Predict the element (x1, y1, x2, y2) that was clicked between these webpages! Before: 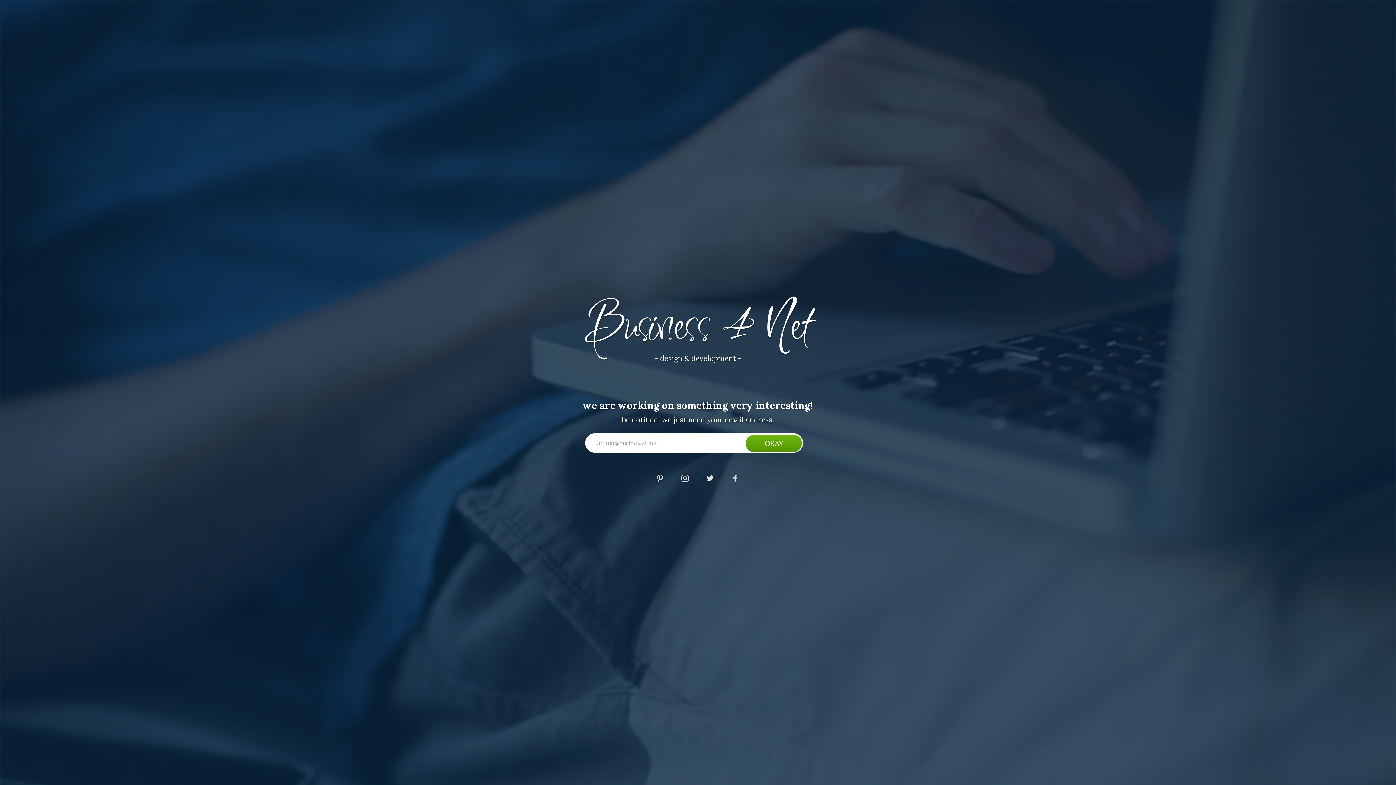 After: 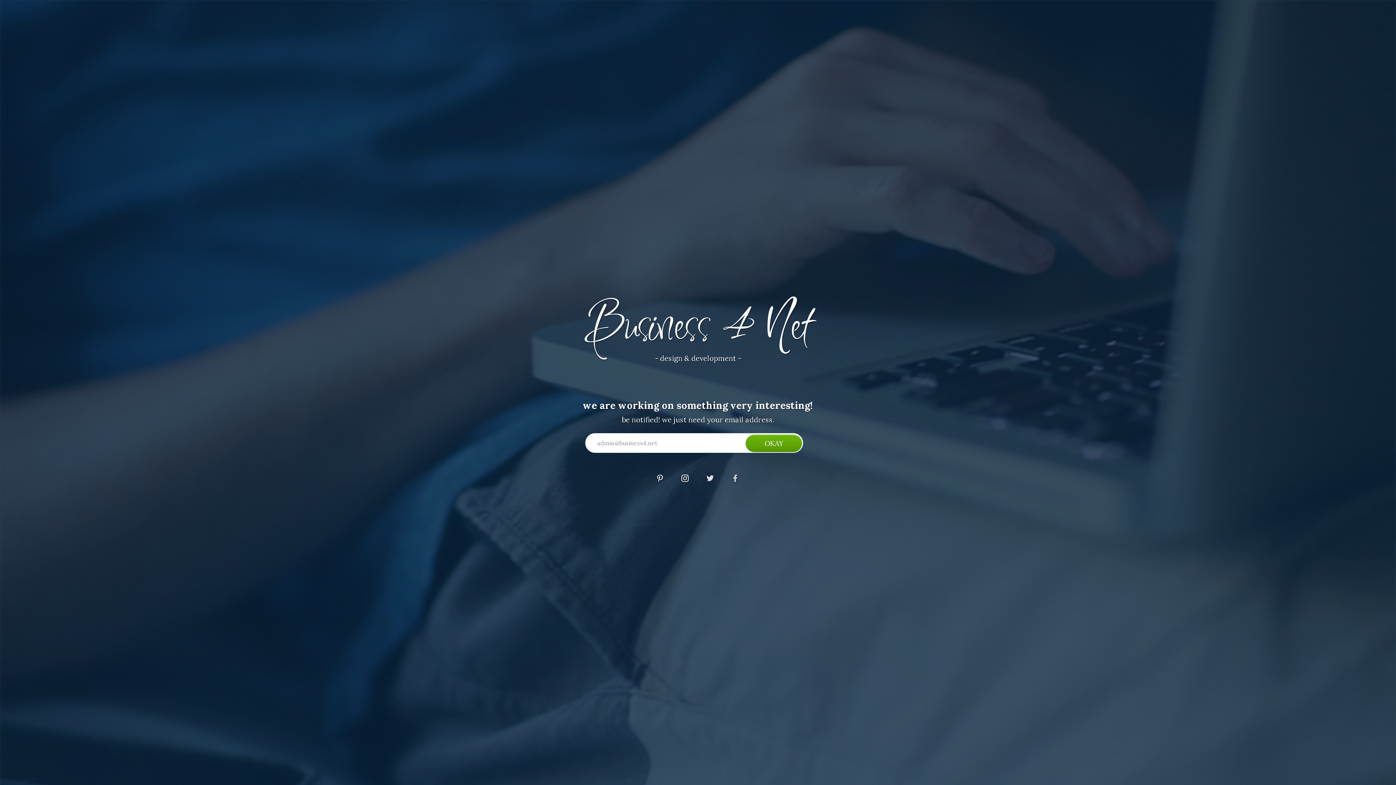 Action: bbox: (681, 474, 689, 484)